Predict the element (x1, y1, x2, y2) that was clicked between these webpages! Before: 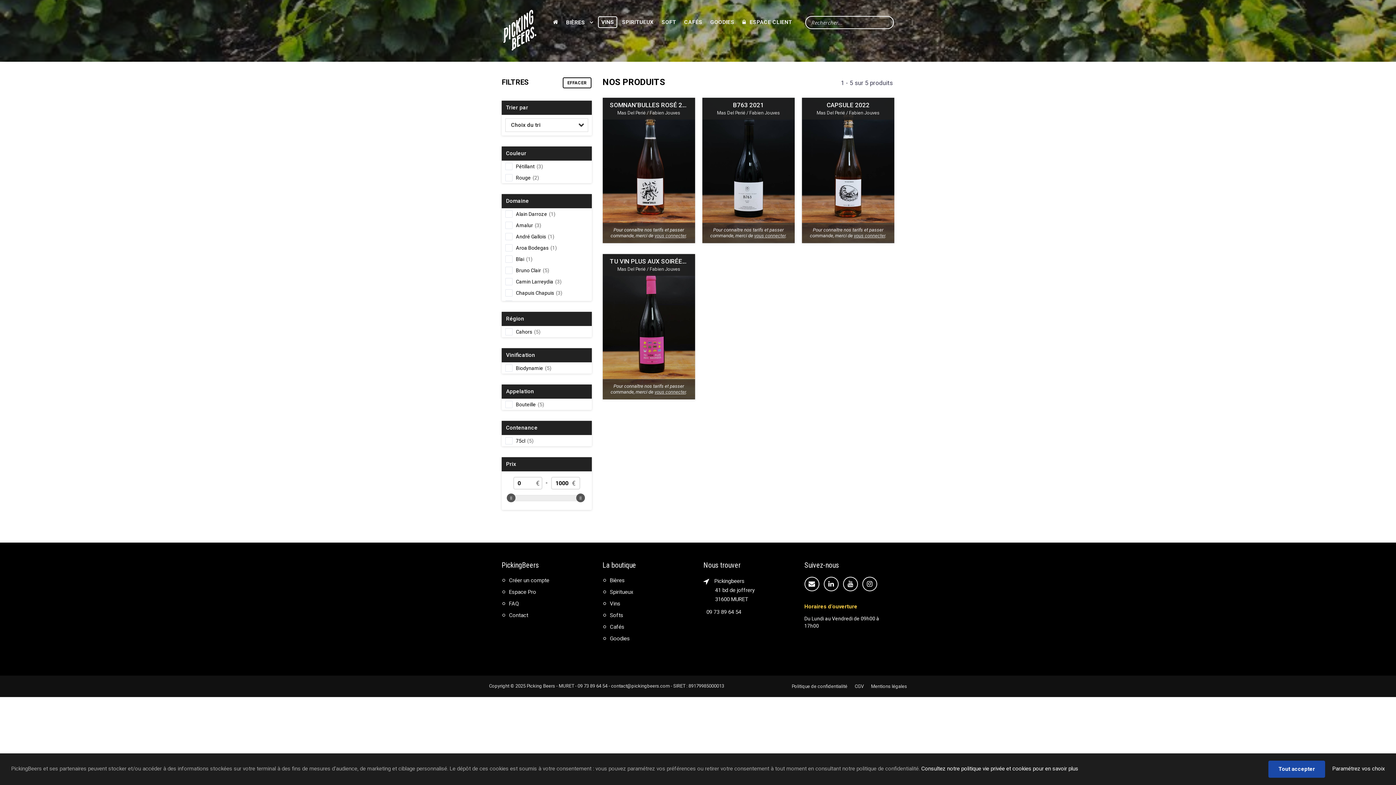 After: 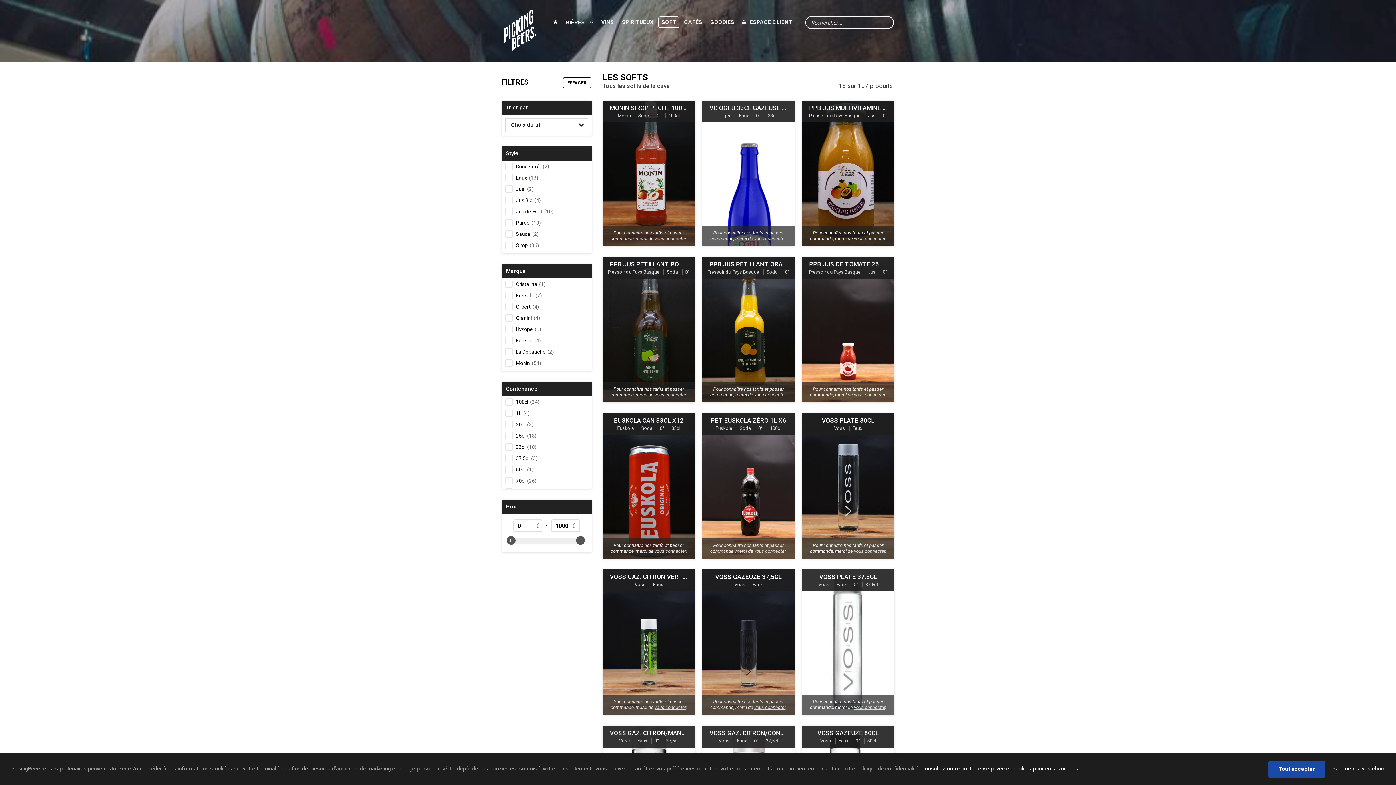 Action: bbox: (610, 612, 623, 619) label: Softs